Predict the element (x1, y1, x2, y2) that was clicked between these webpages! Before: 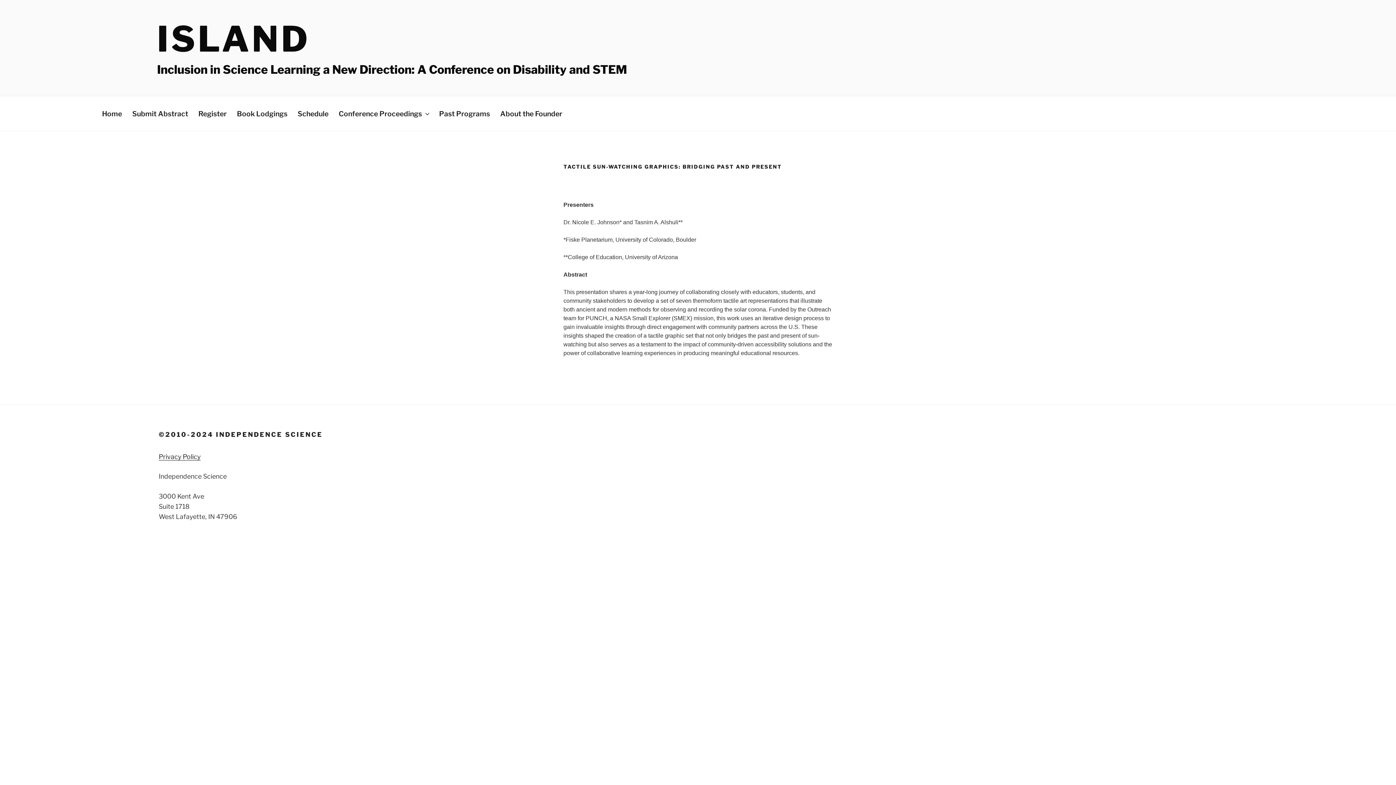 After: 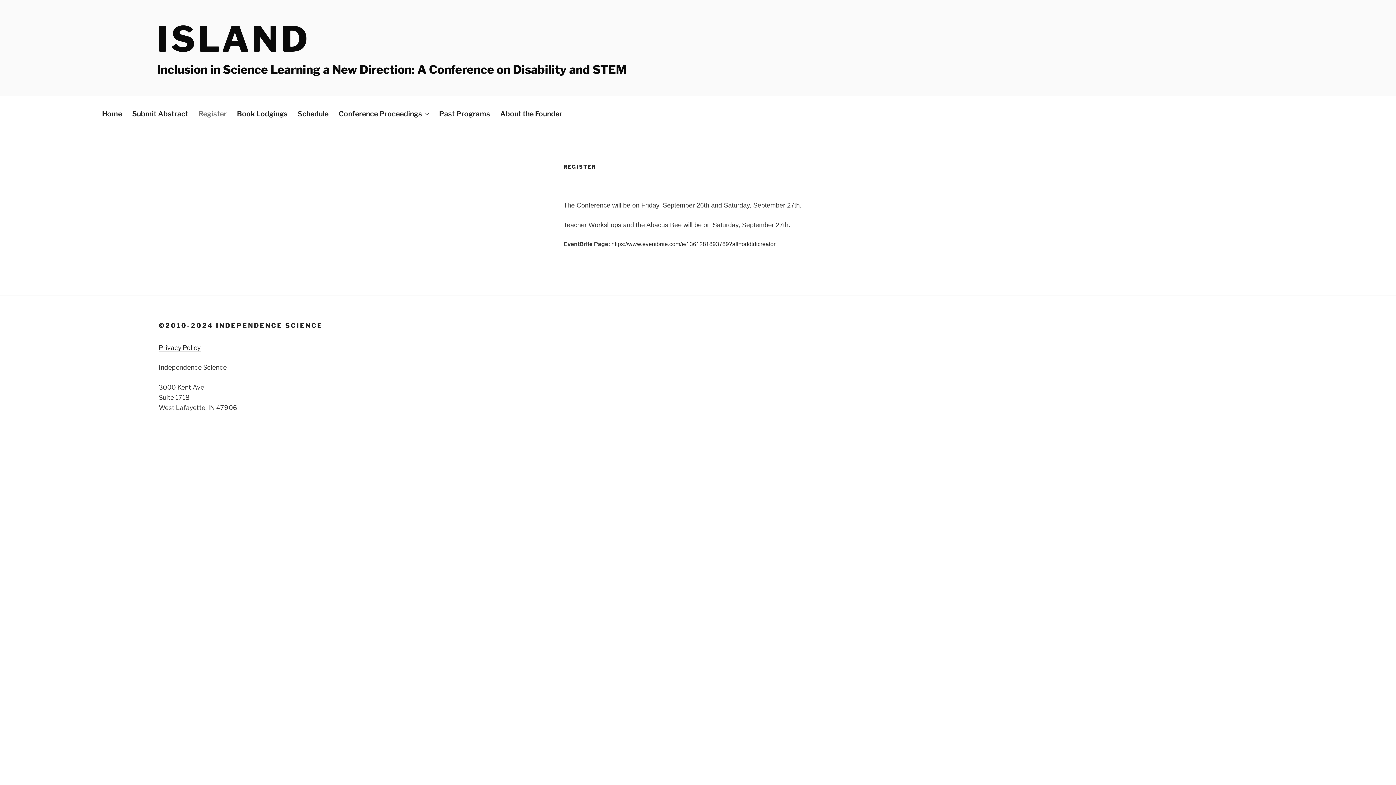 Action: bbox: (198, 101, 235, 125) label: Register